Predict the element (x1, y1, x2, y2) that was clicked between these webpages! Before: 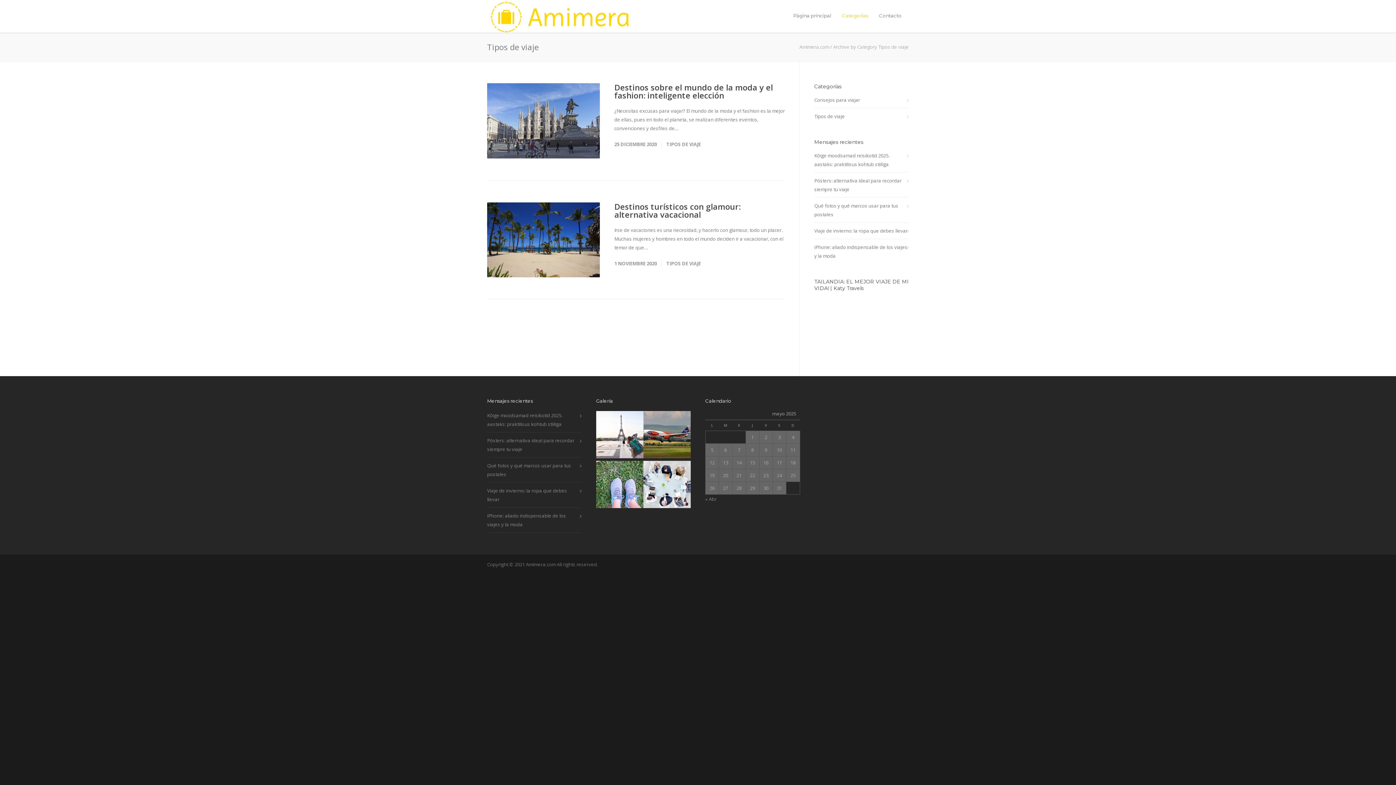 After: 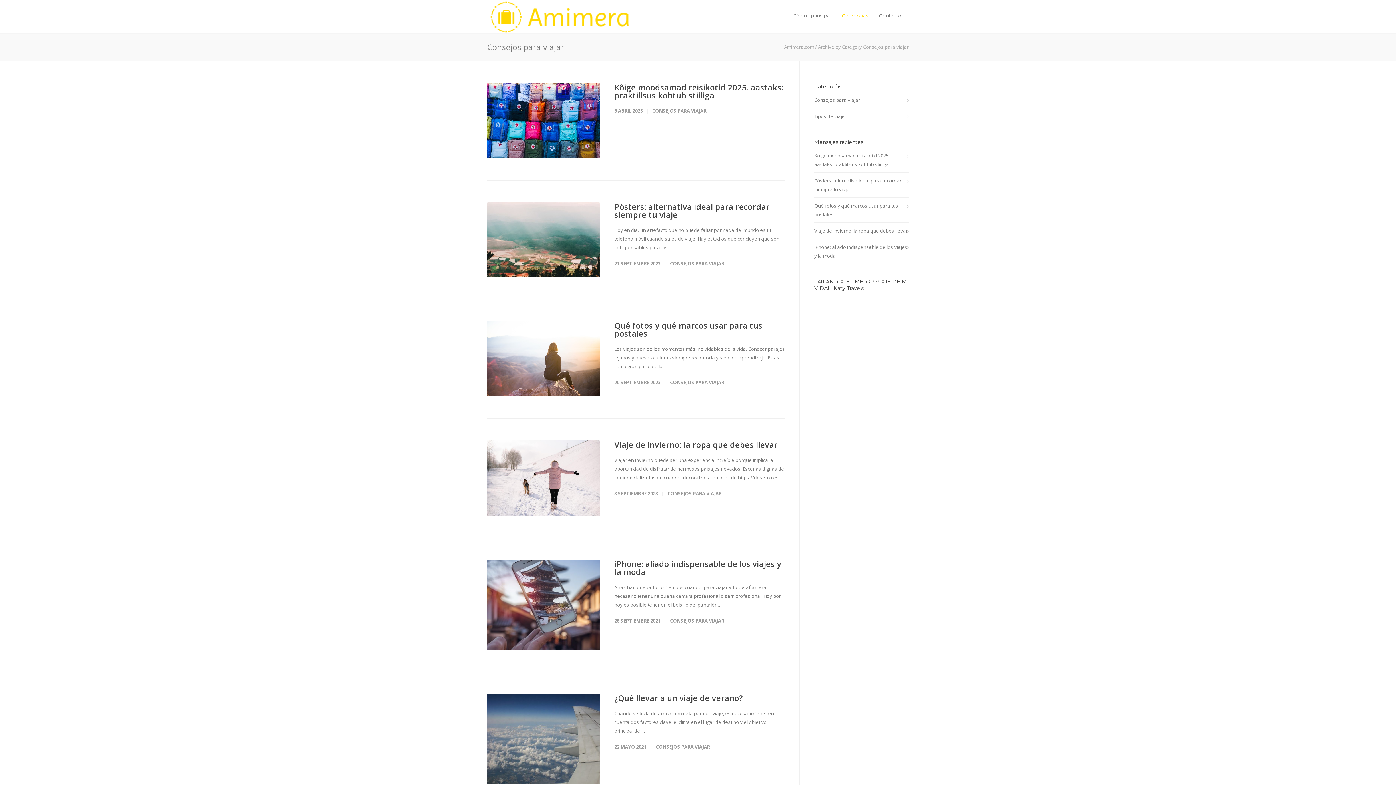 Action: bbox: (814, 95, 909, 104) label: Consejos para viajar